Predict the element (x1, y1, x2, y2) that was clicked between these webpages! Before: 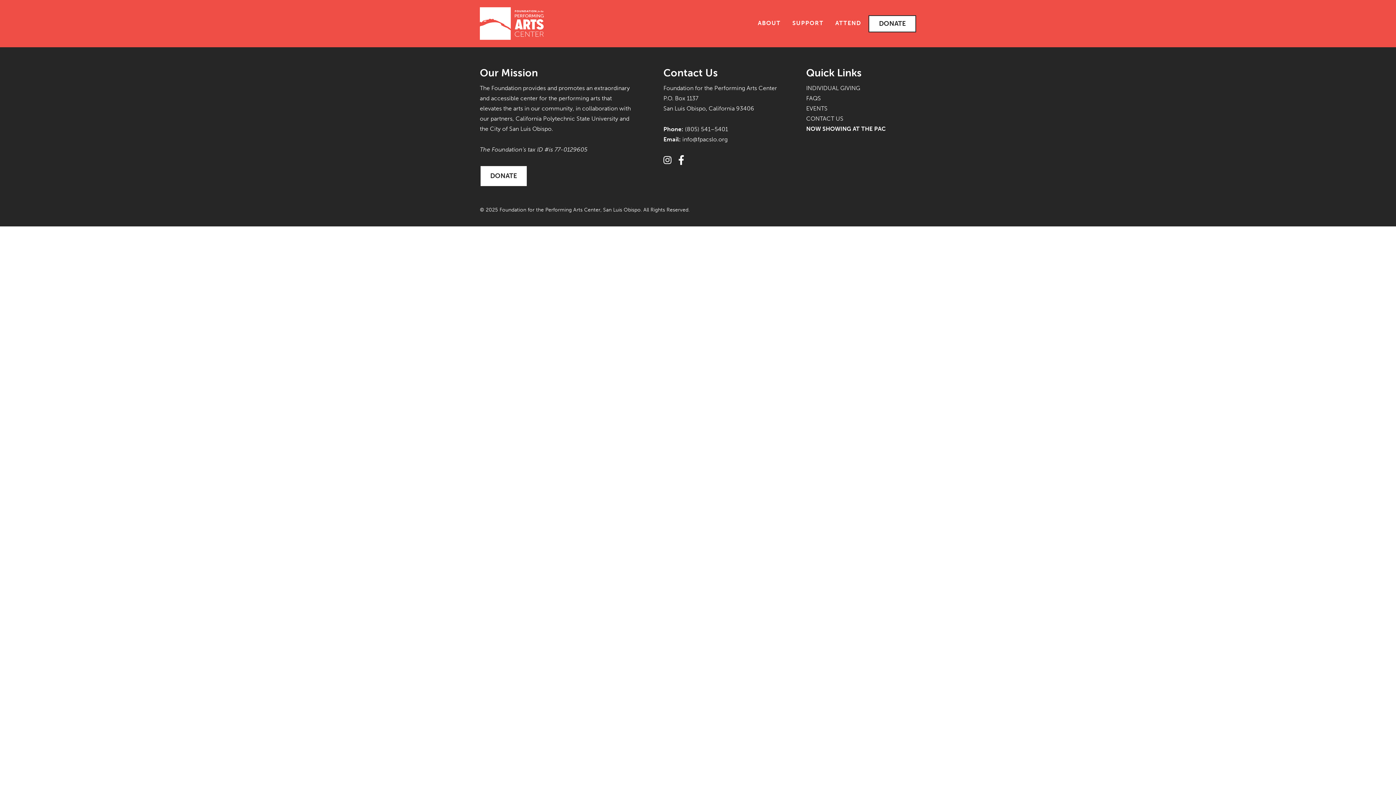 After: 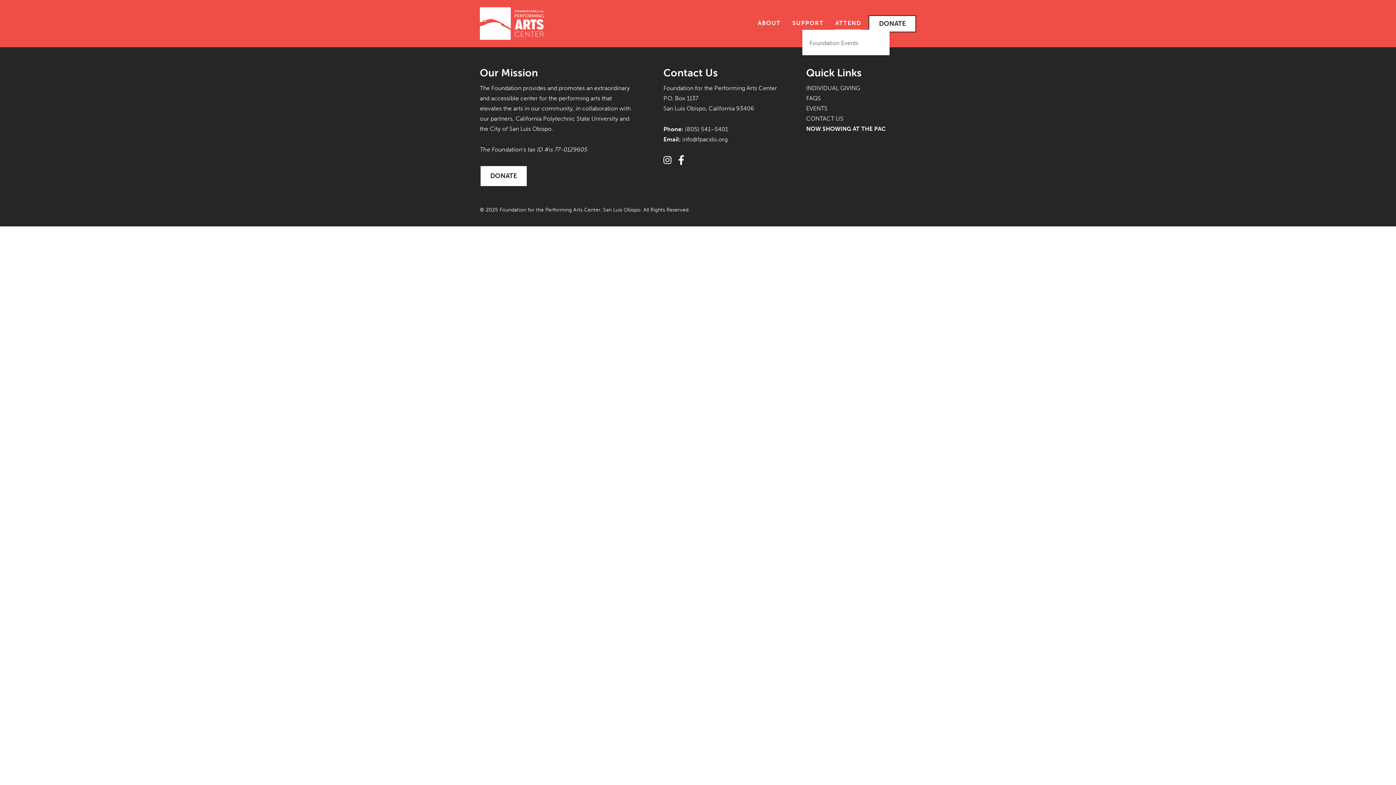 Action: label: ATTEND bbox: (830, 13, 861, 33)